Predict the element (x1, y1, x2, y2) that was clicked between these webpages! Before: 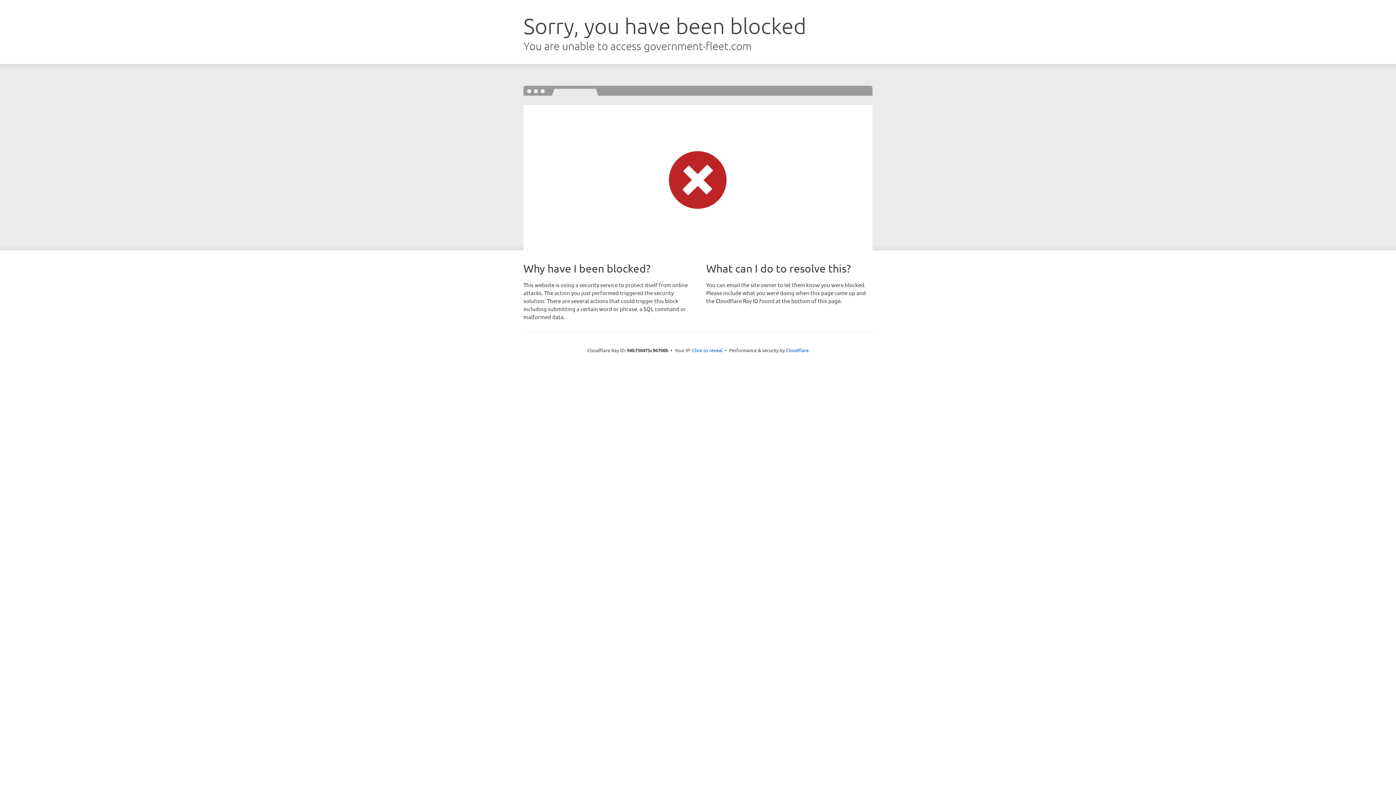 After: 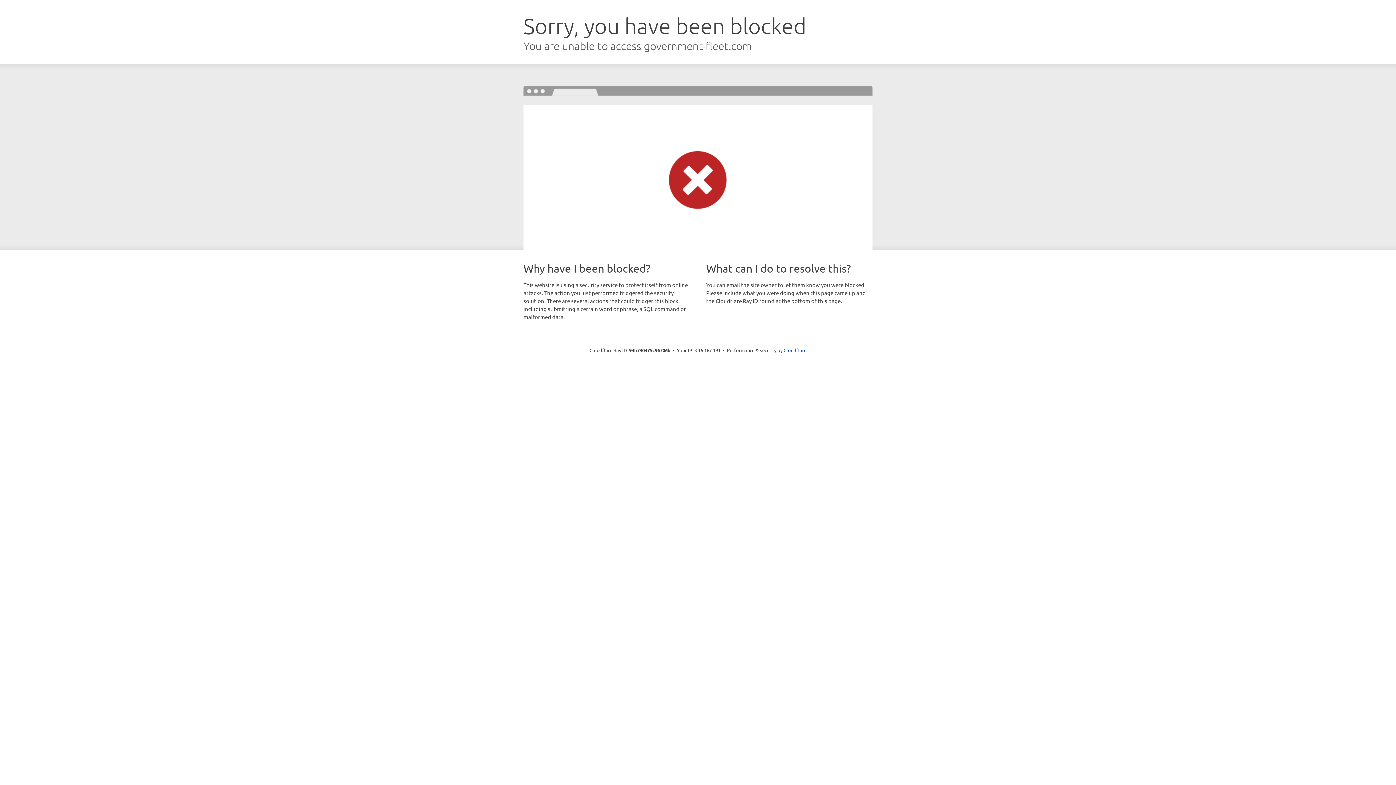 Action: bbox: (692, 346, 722, 353) label: Click to reveal